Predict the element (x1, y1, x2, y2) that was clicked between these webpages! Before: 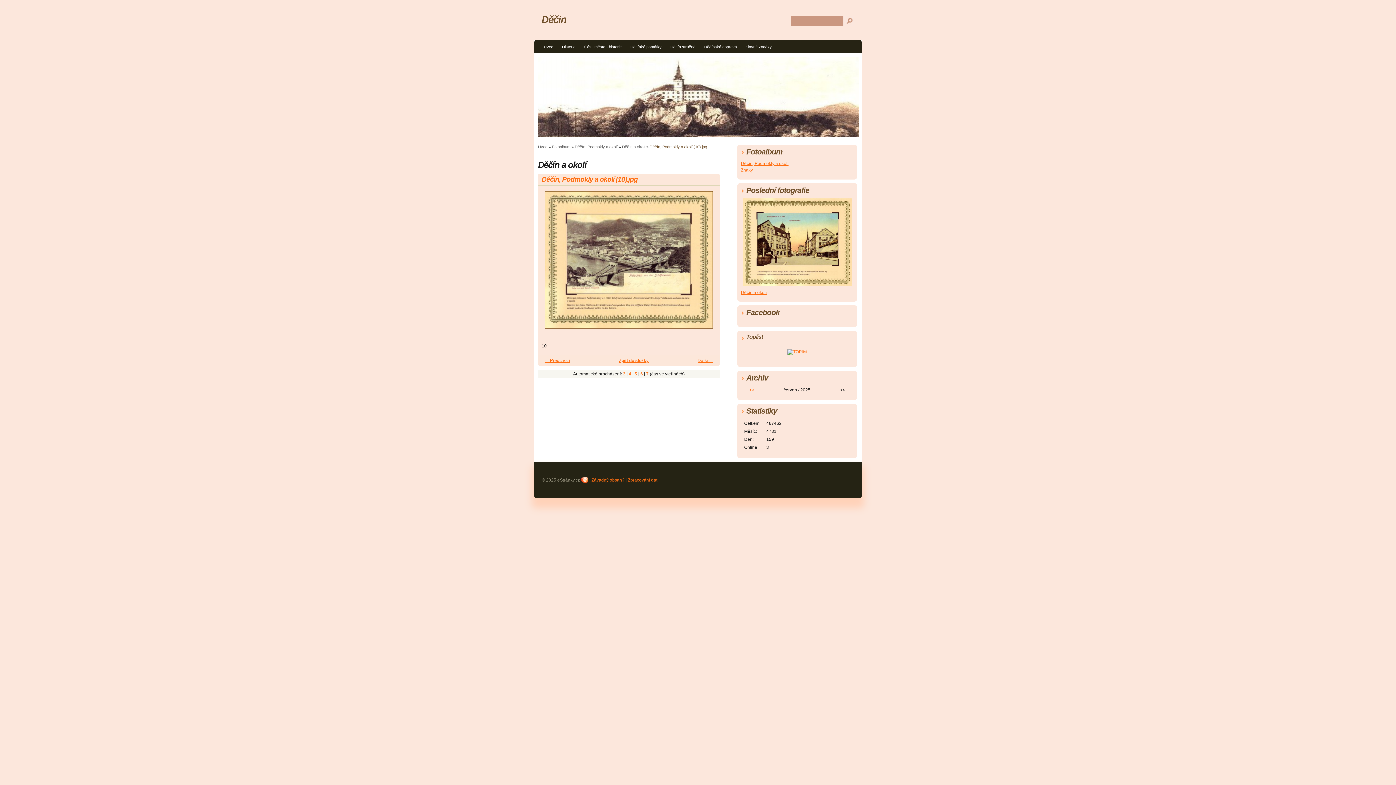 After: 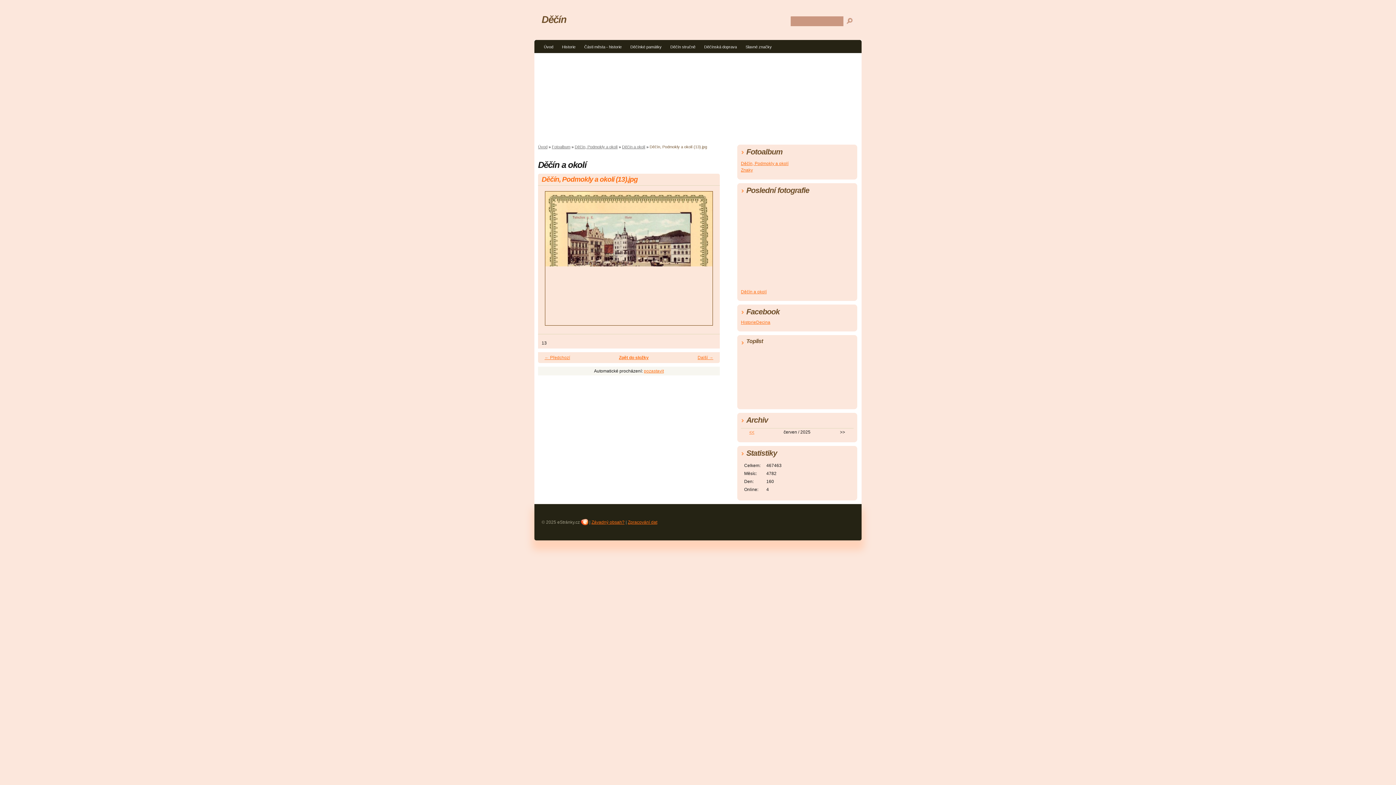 Action: bbox: (628, 371, 631, 376) label: 4